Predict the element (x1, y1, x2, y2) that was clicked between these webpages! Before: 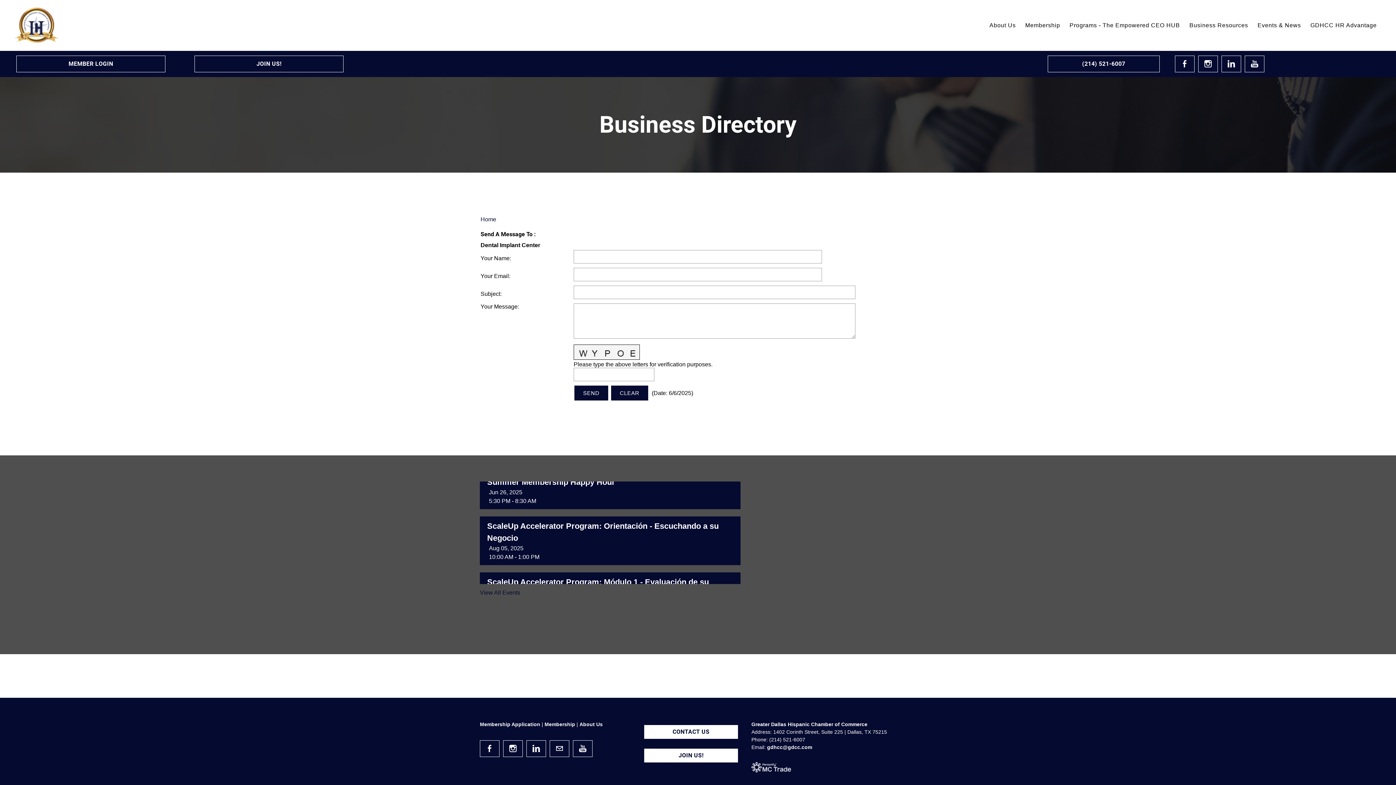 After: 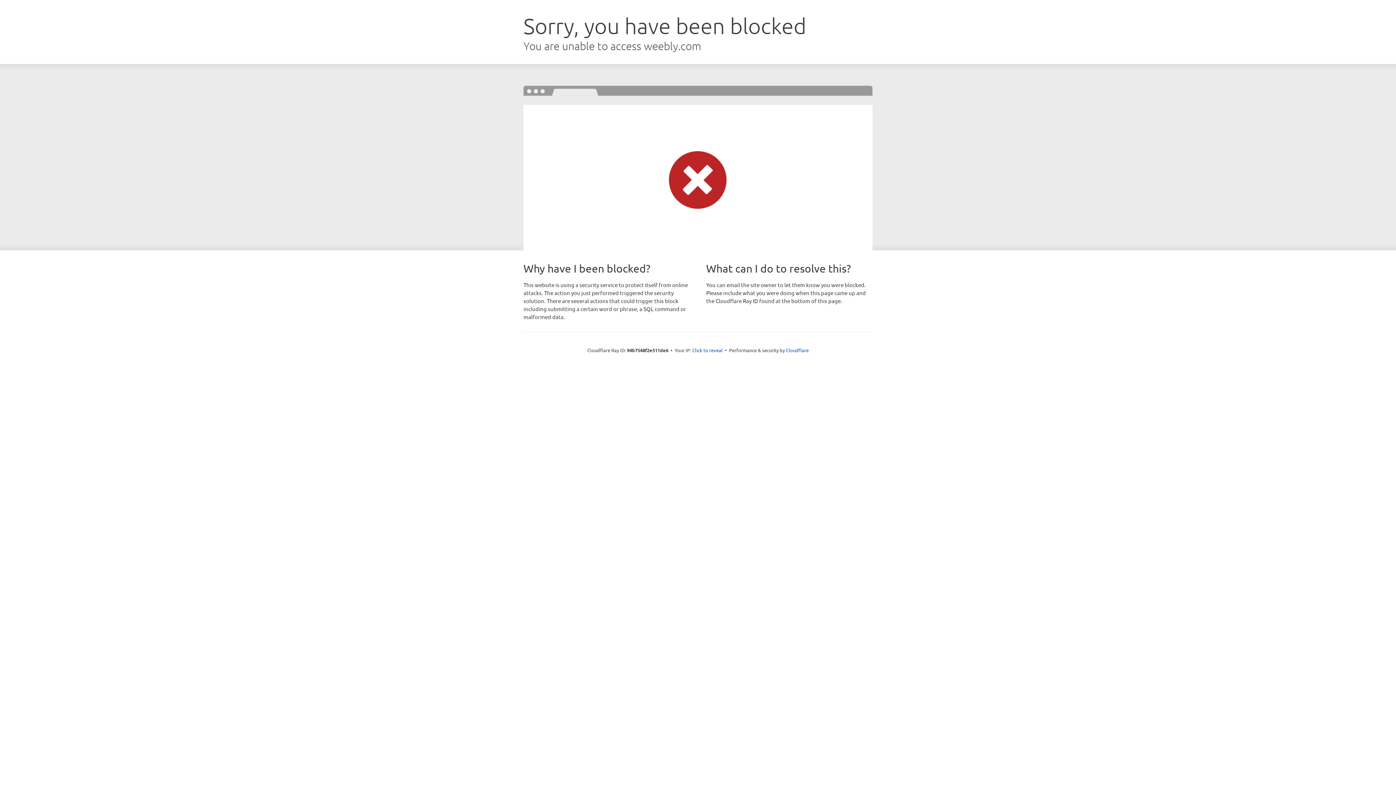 Action: bbox: (1253, 19, 1305, 31) label: Events & News